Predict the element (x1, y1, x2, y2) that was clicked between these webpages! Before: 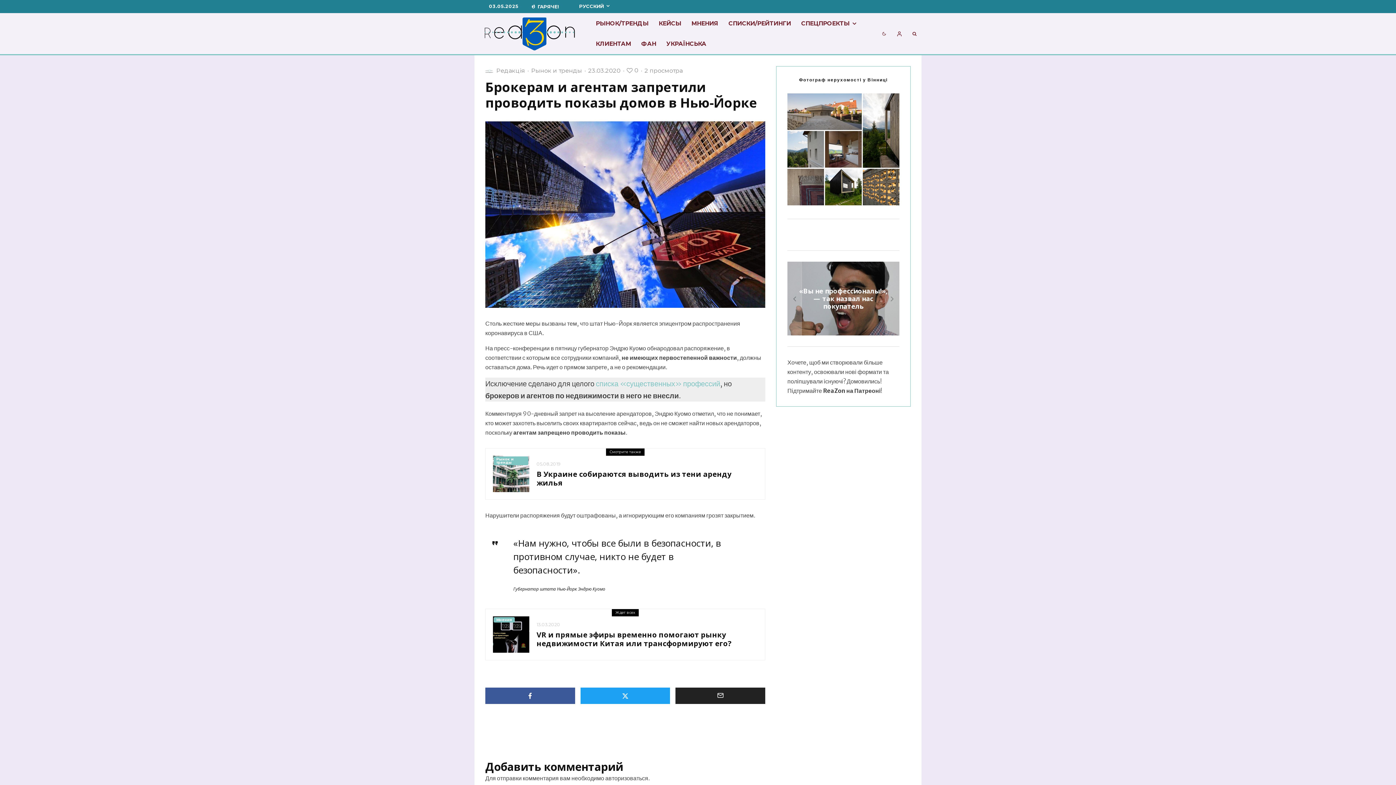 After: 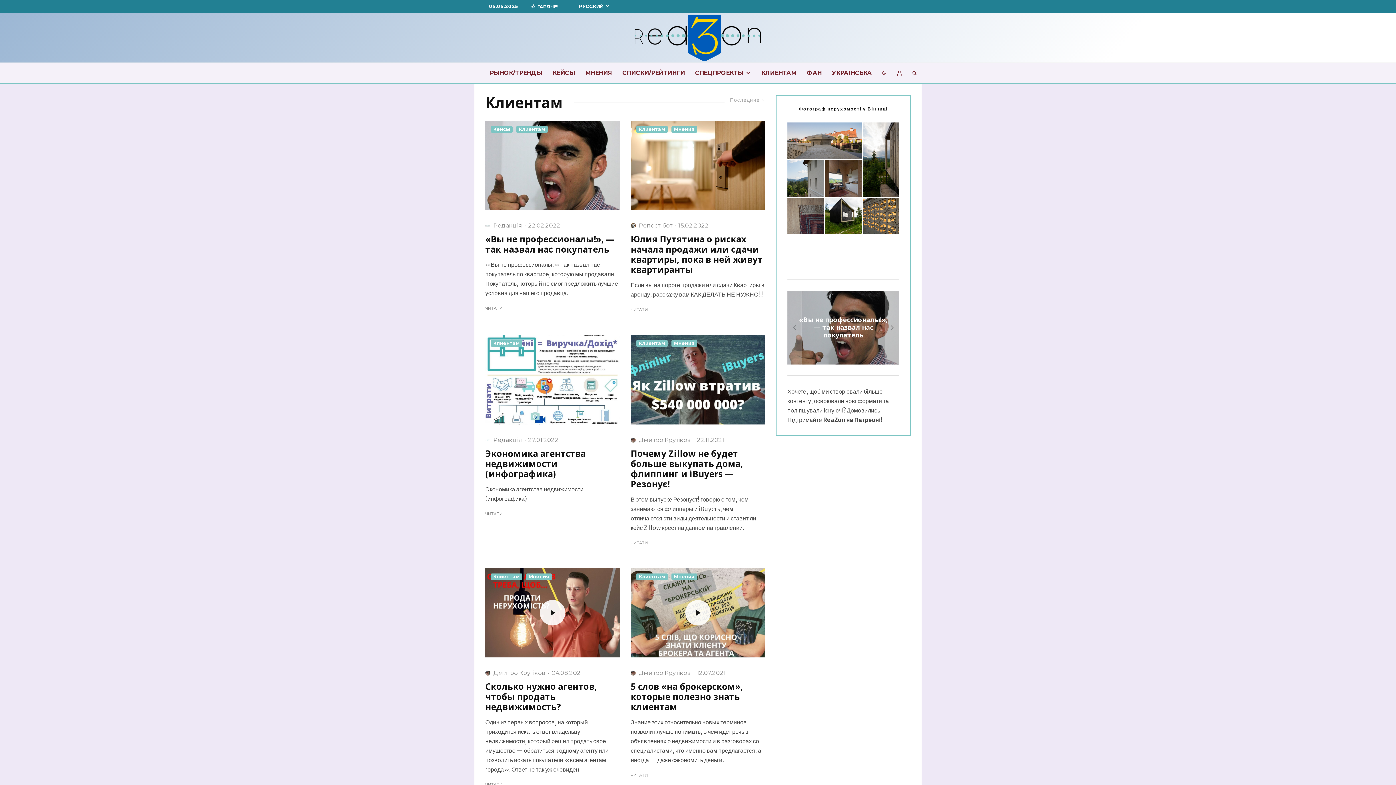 Action: bbox: (590, 33, 636, 54) label: КЛИЕНТАМ